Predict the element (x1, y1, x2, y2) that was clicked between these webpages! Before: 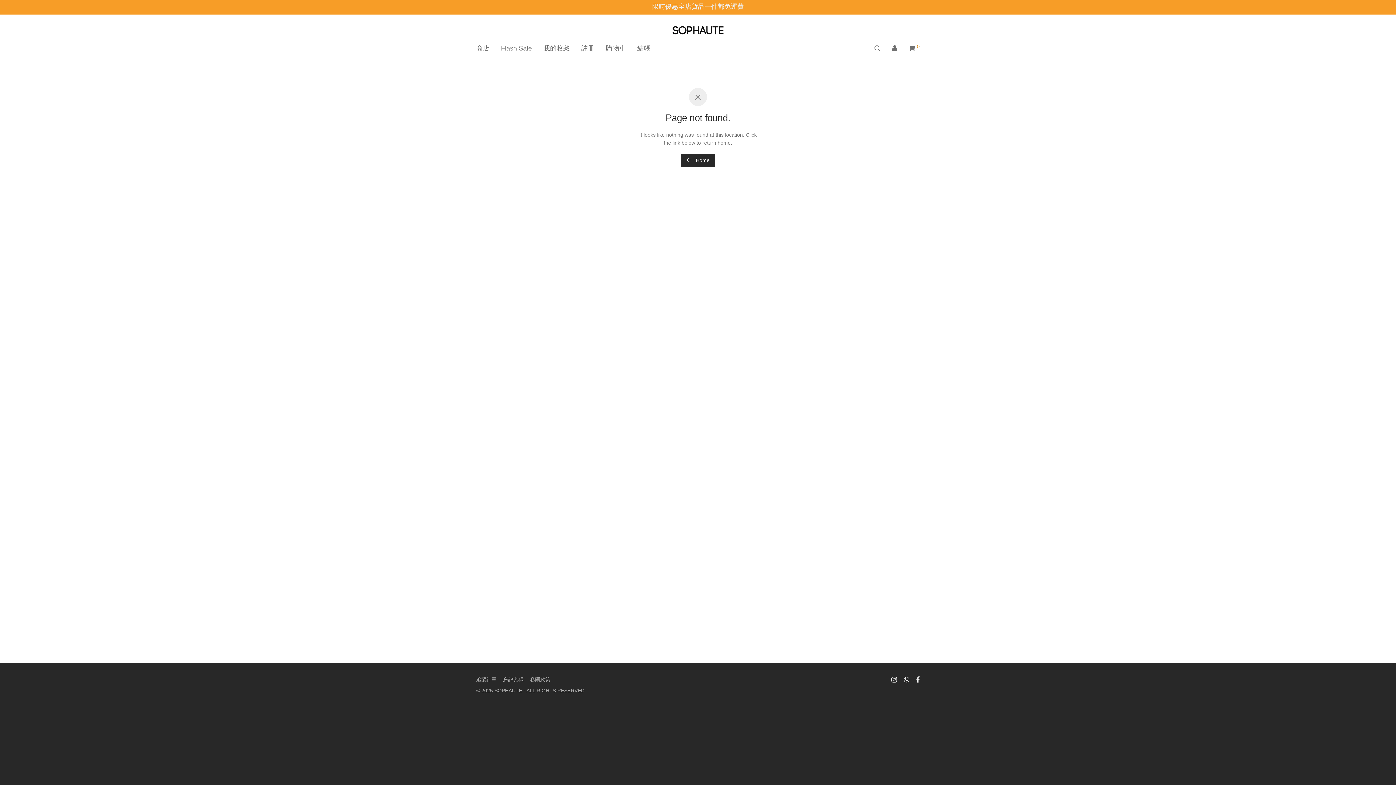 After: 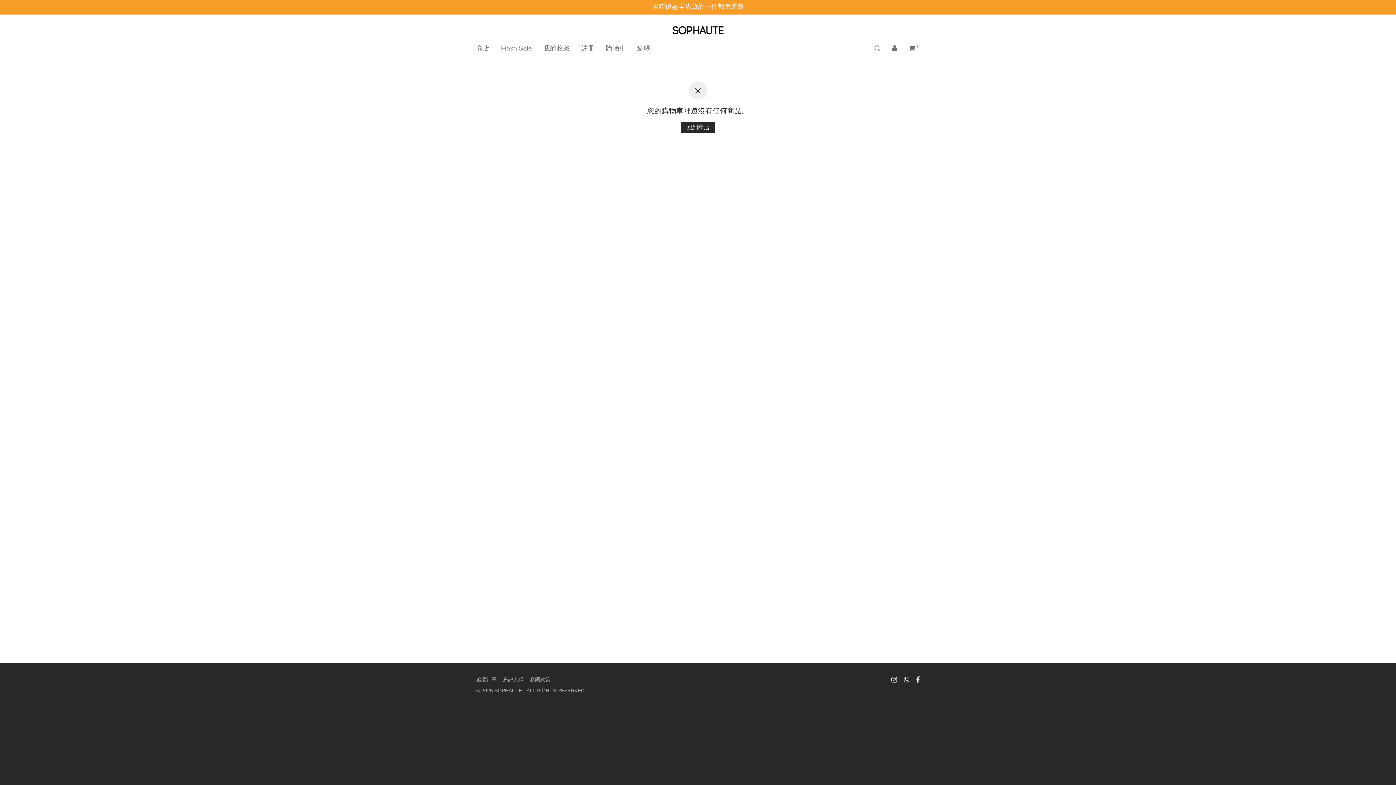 Action: bbox: (600, 39, 631, 57) label: 購物車